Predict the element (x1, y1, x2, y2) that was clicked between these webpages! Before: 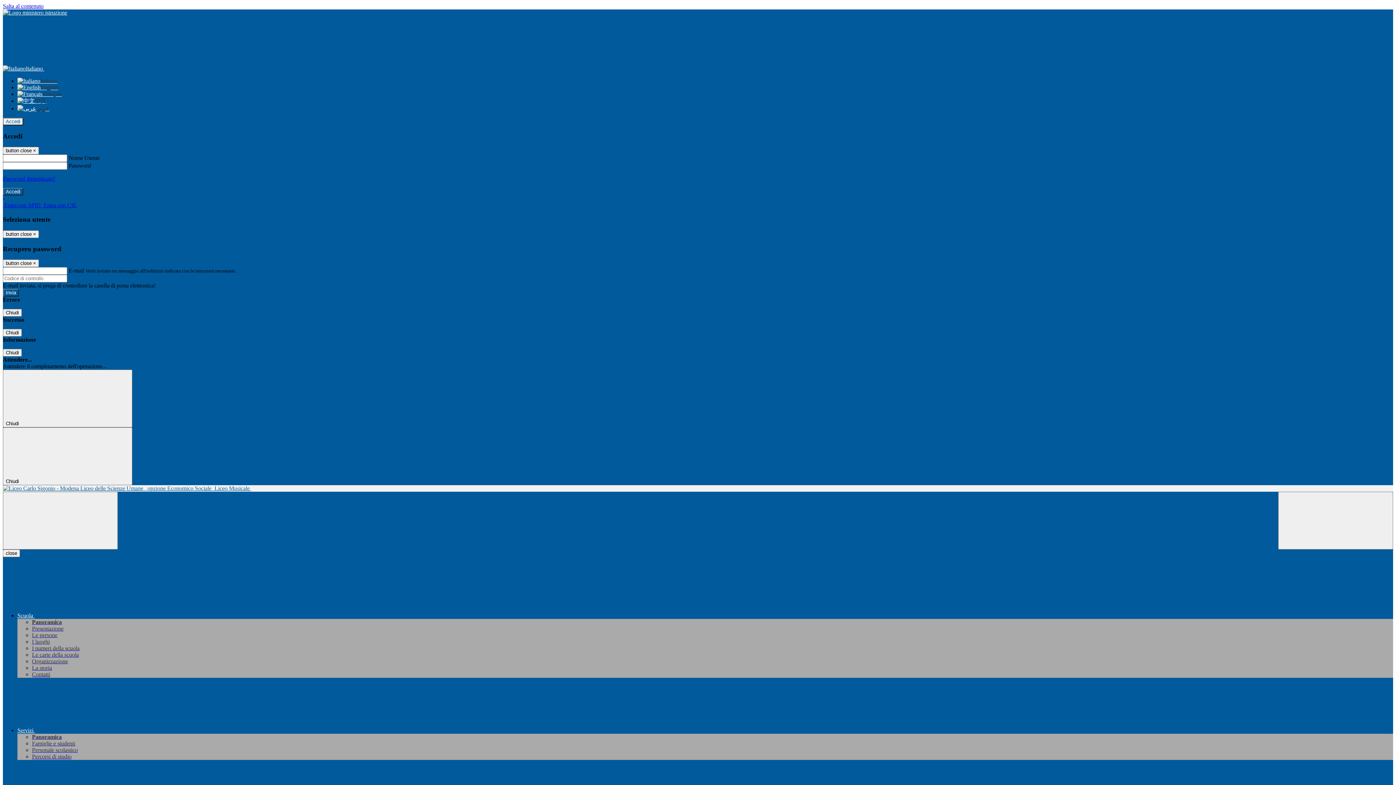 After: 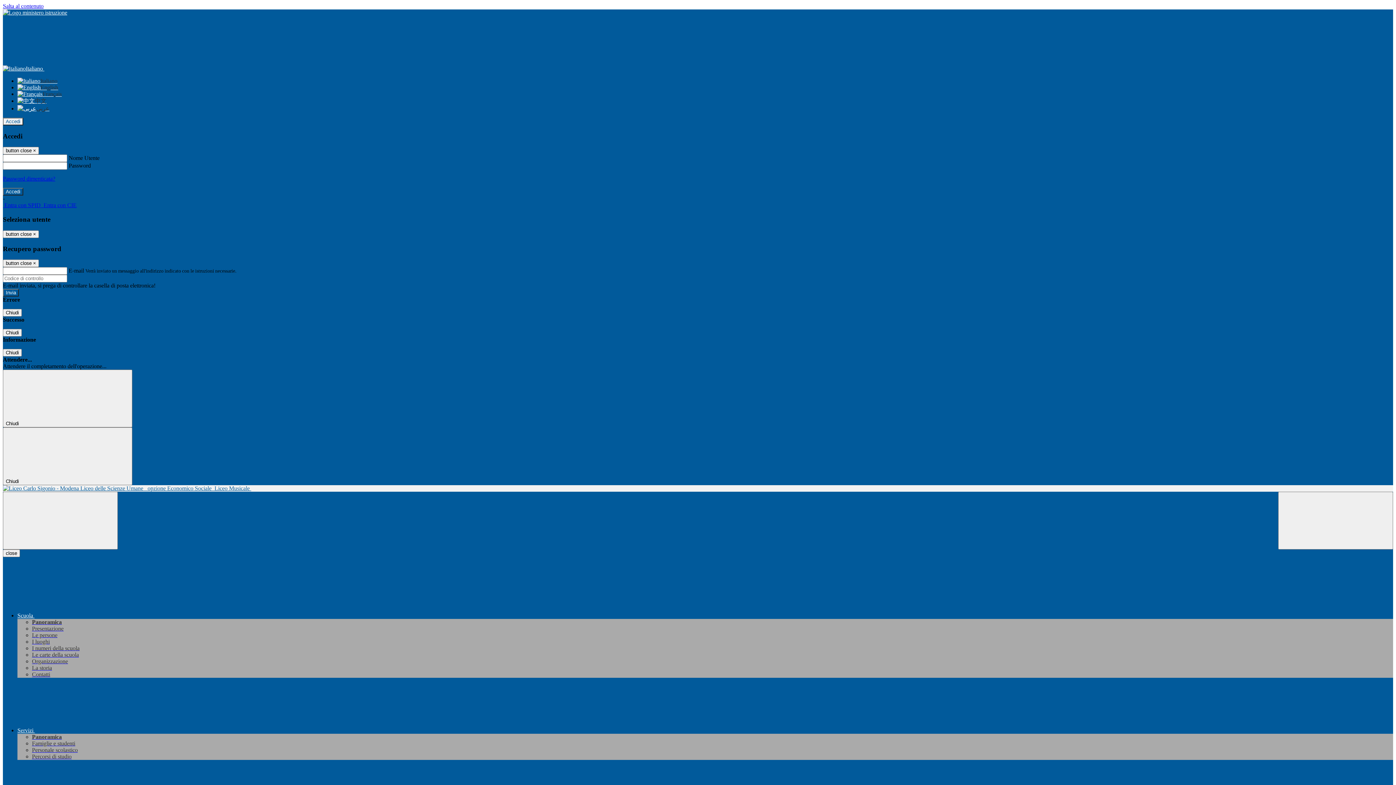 Action: bbox: (32, 658, 68, 664) label: Organizzazione